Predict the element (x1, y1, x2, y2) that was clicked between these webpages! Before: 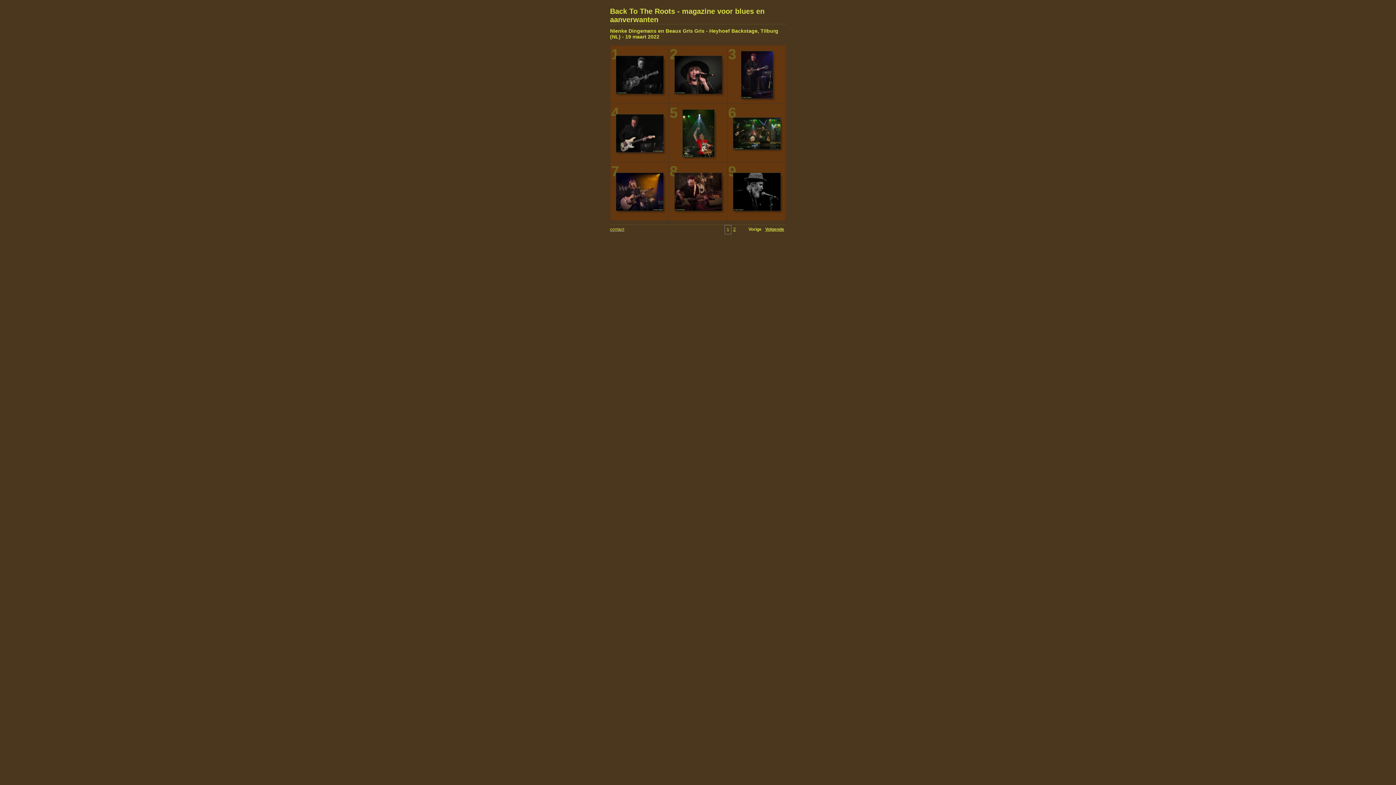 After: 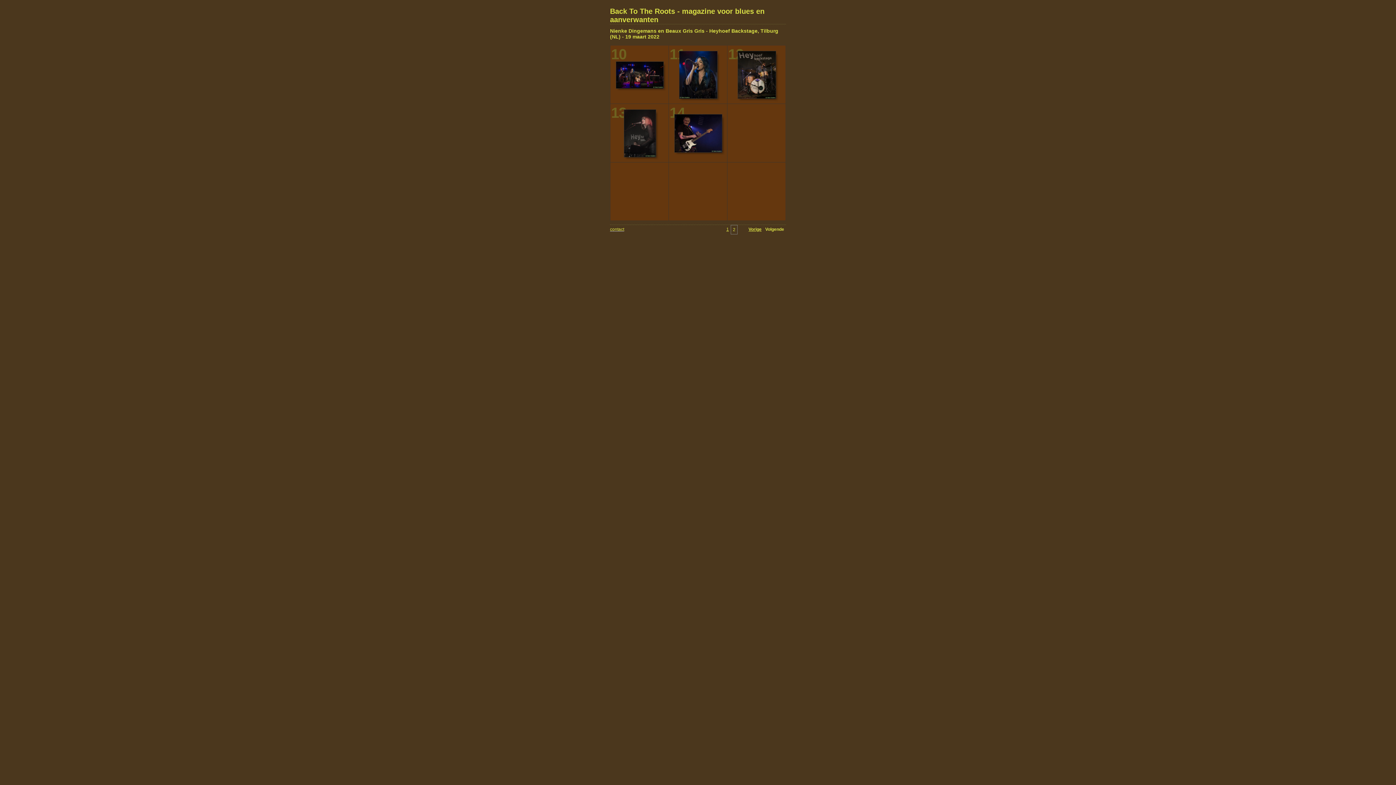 Action: bbox: (765, 226, 784, 232) label: Volgende